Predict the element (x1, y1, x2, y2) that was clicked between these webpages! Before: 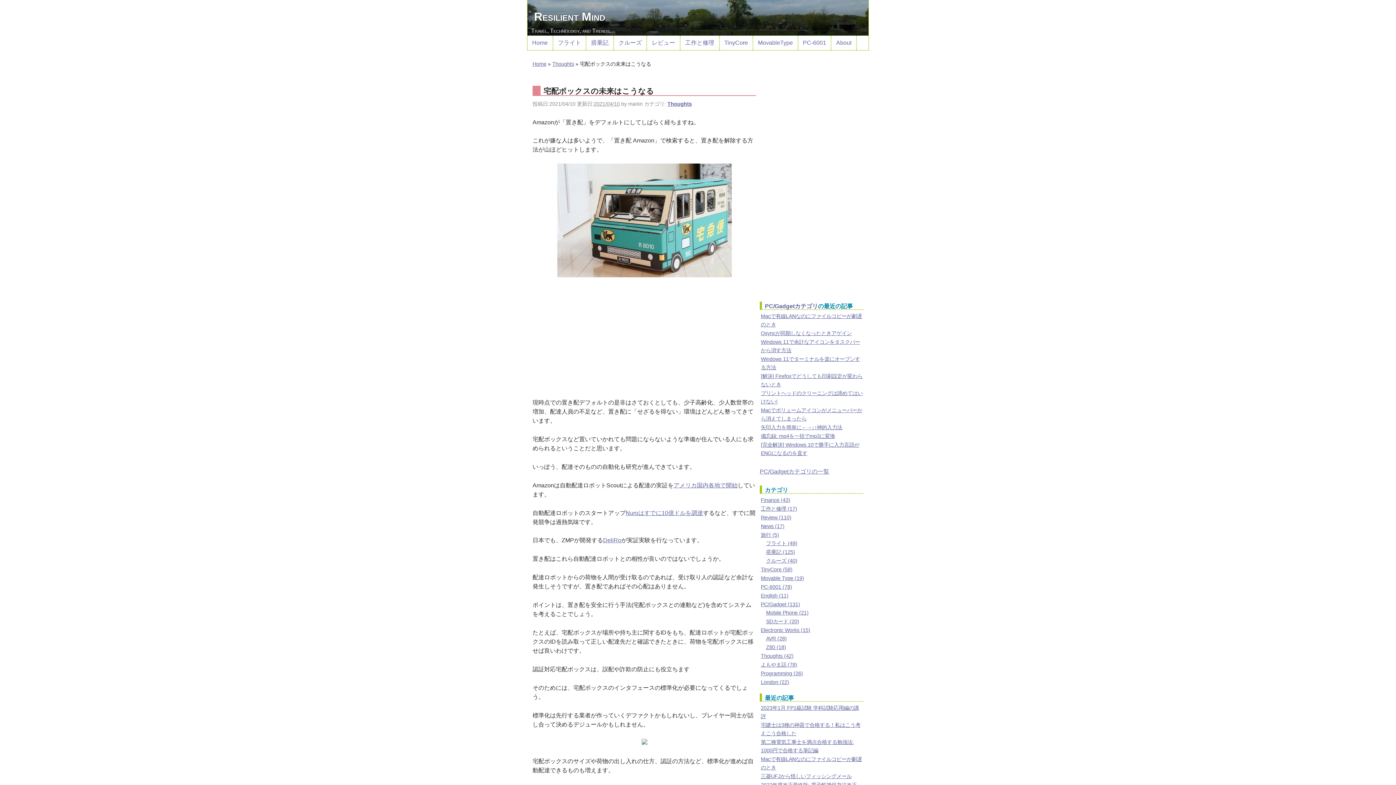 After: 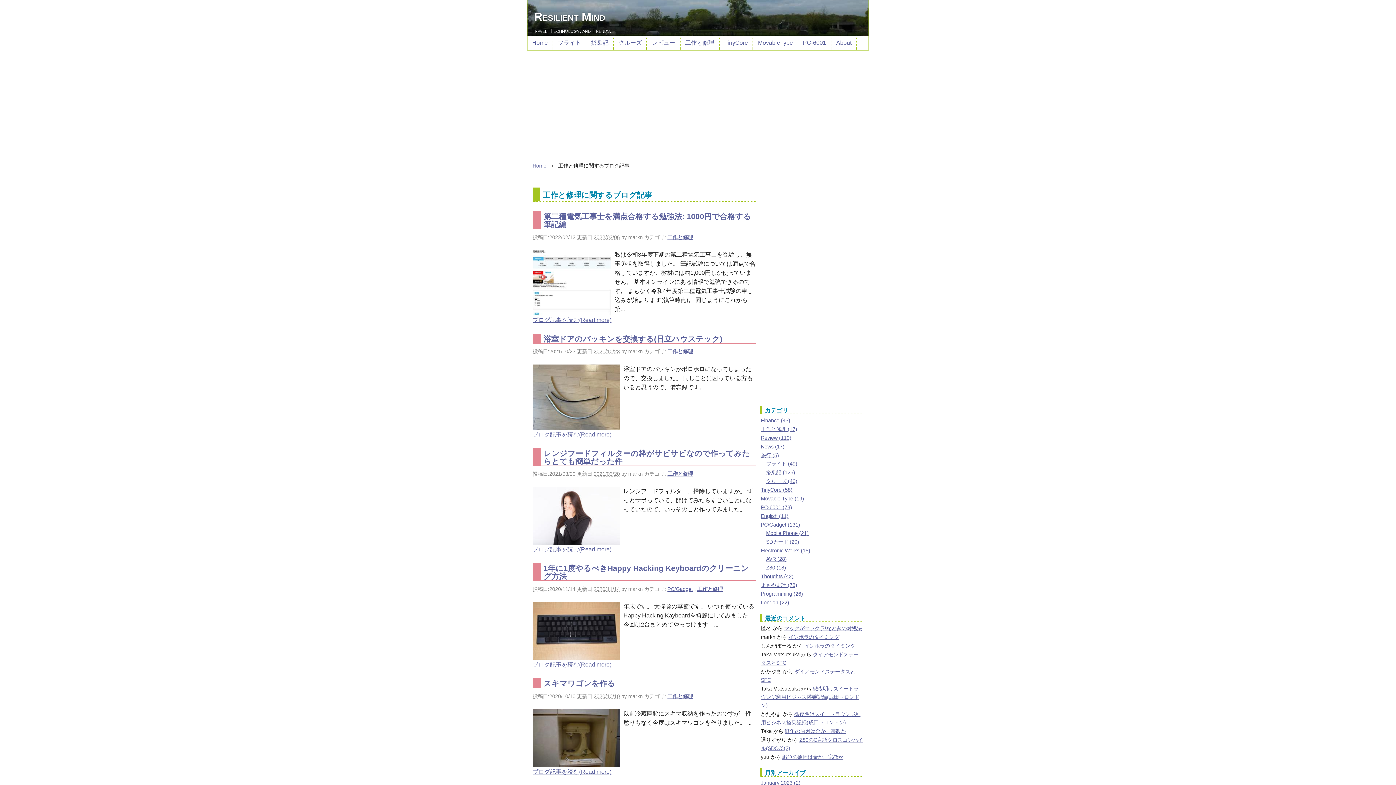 Action: bbox: (680, 35, 719, 50) label: 工作と修理